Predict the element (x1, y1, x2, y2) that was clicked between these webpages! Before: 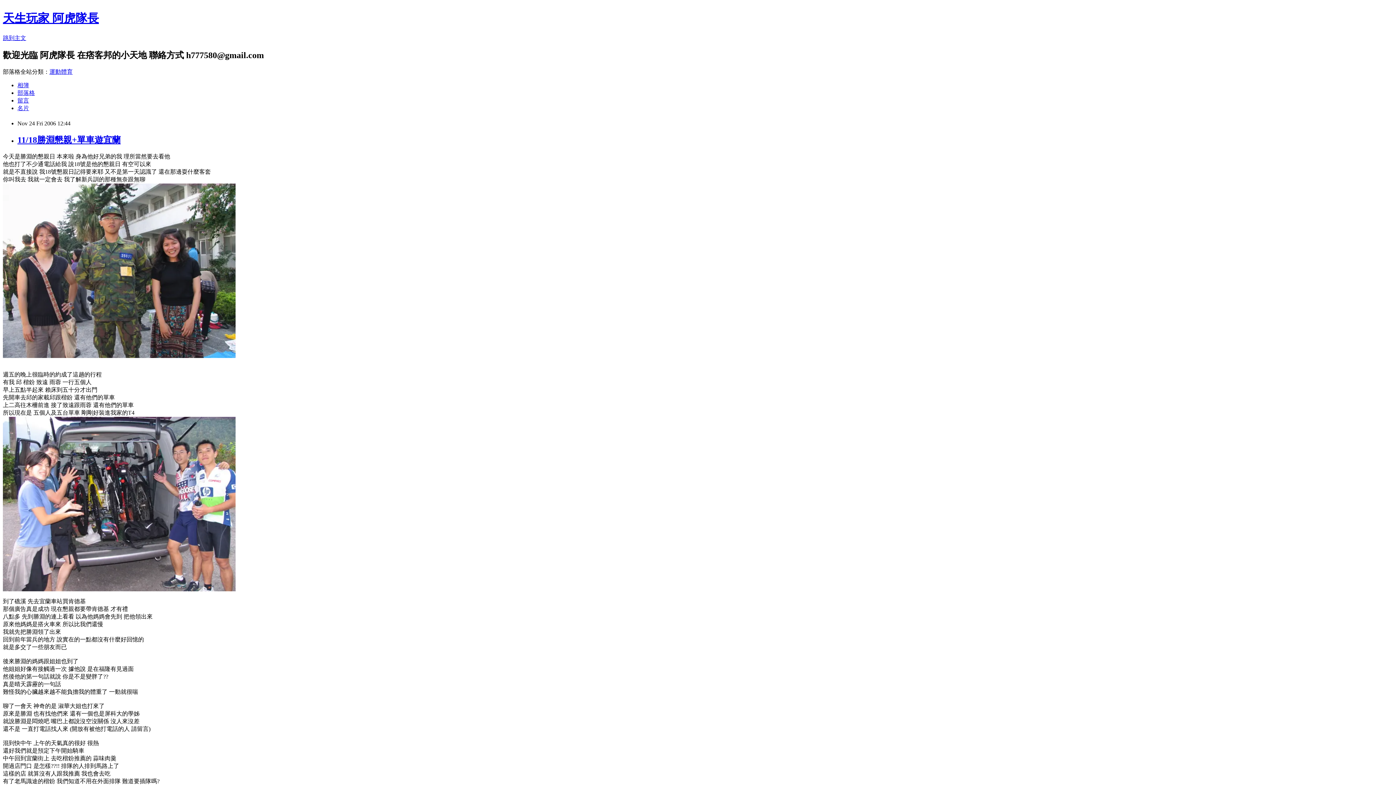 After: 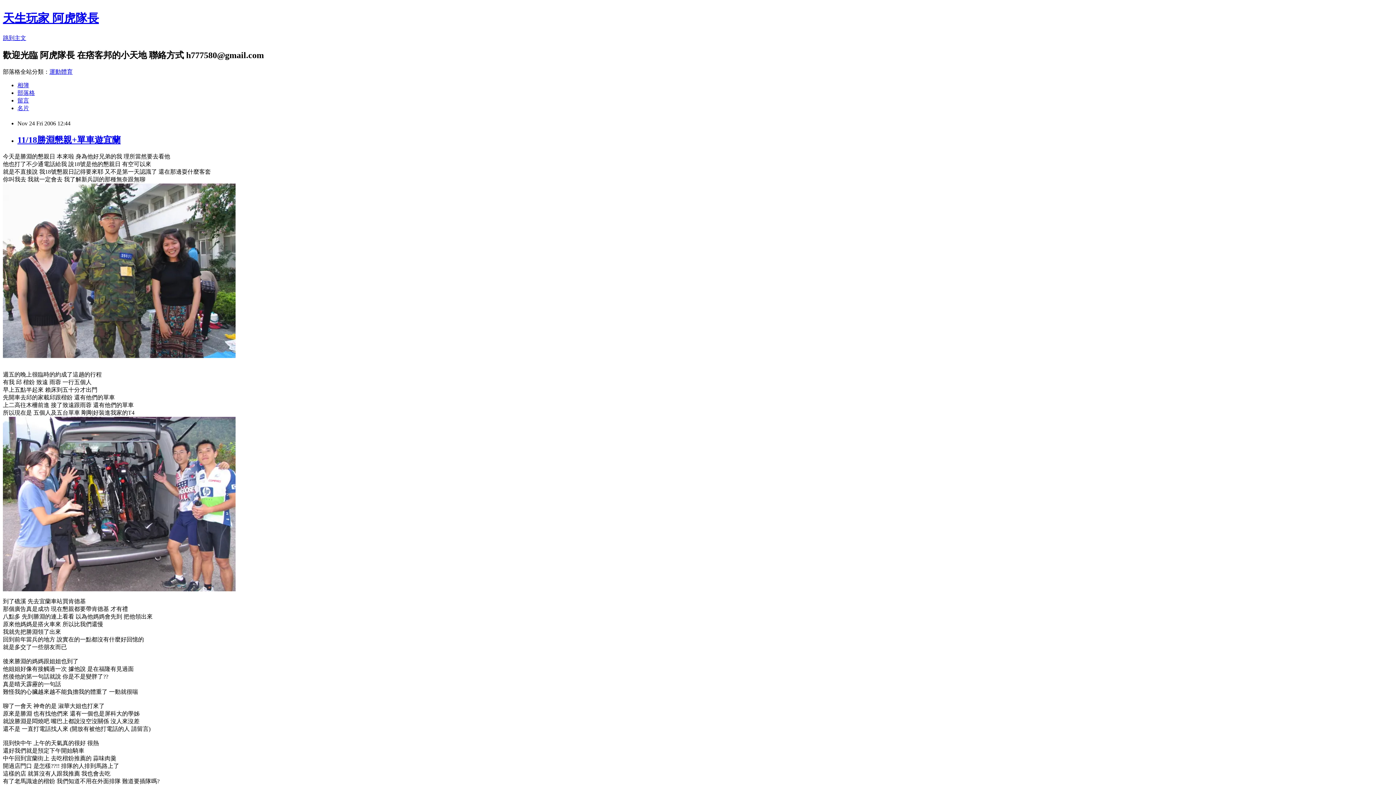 Action: bbox: (49, 68, 72, 74) label: 運動體育